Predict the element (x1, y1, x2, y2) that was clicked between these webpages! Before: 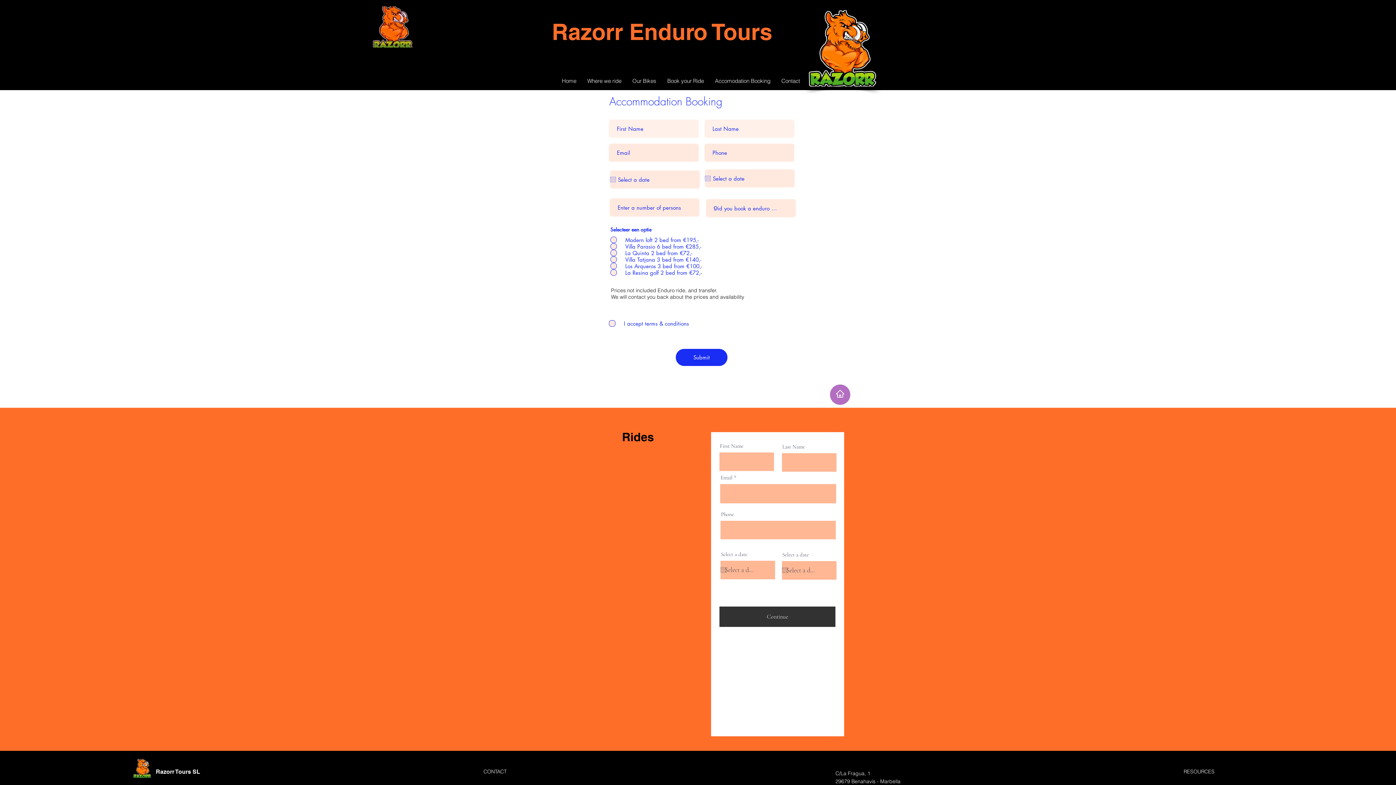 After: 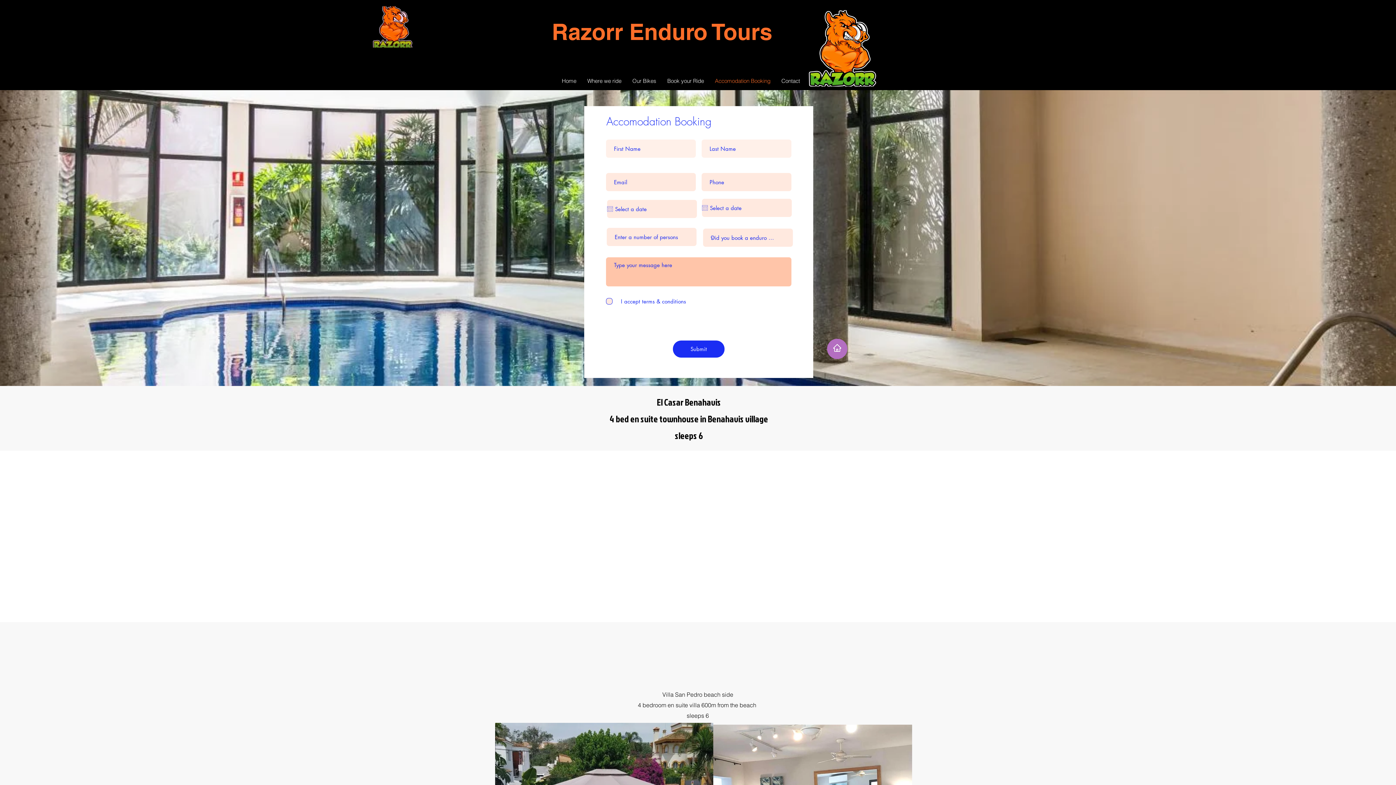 Action: label: Accomodation Booking bbox: (709, 72, 776, 90)